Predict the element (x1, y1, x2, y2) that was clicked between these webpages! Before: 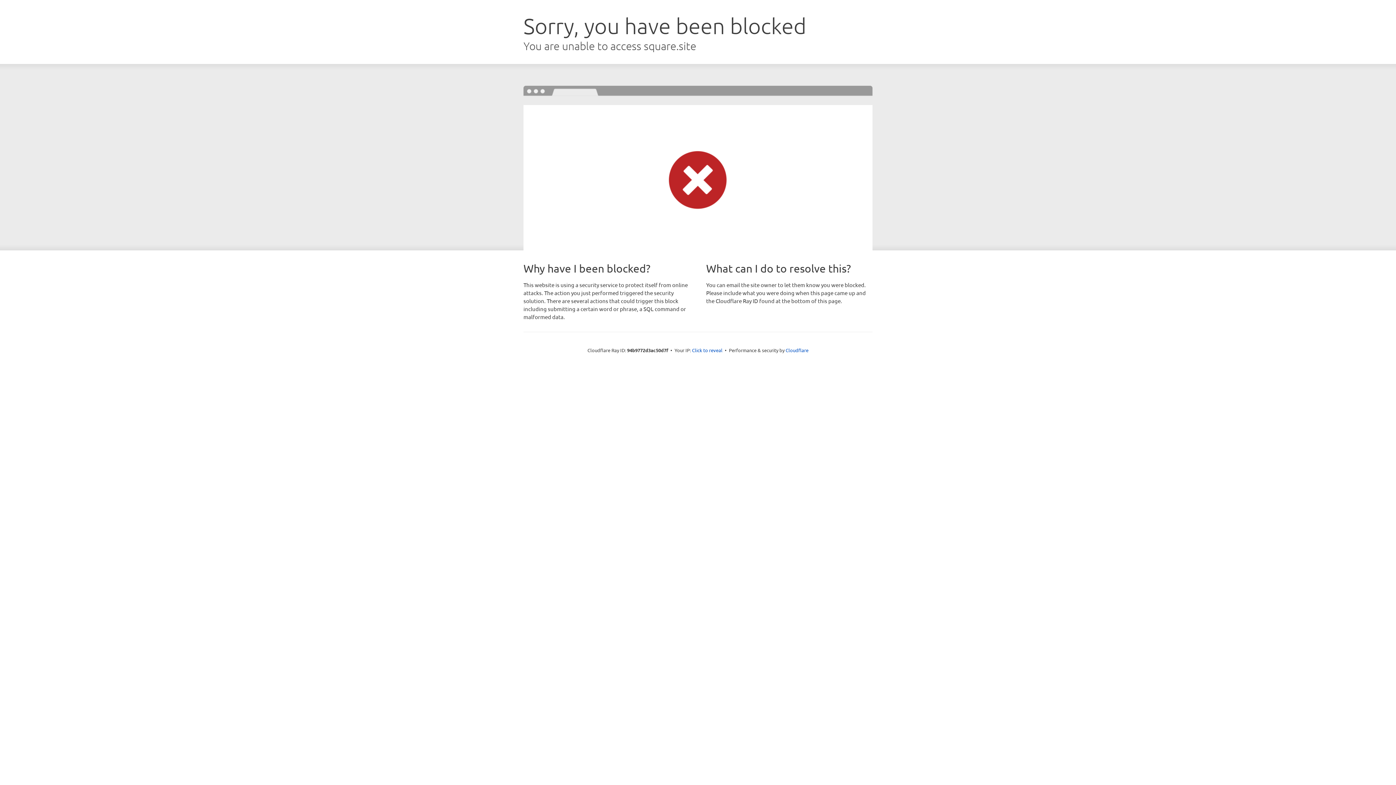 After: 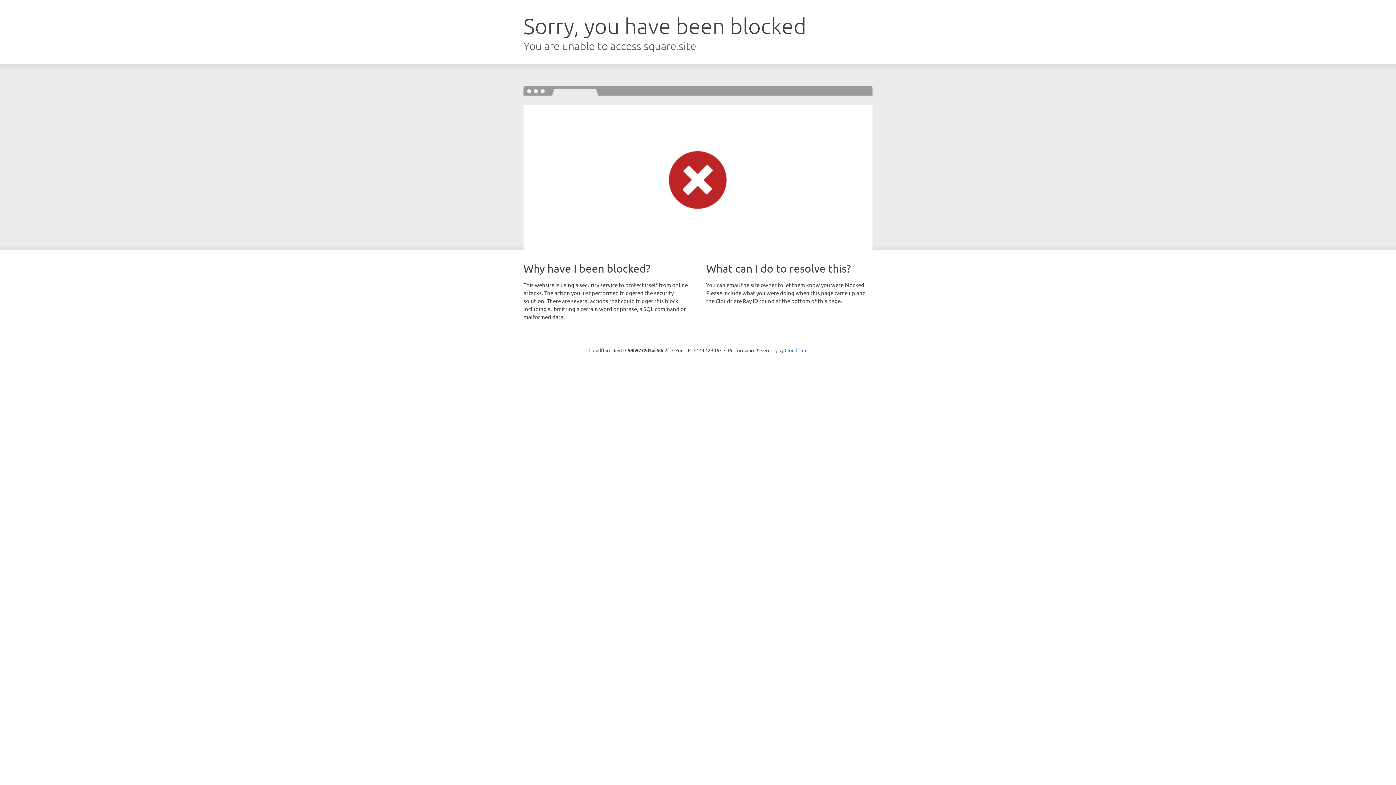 Action: label: Click to reveal bbox: (692, 346, 722, 353)